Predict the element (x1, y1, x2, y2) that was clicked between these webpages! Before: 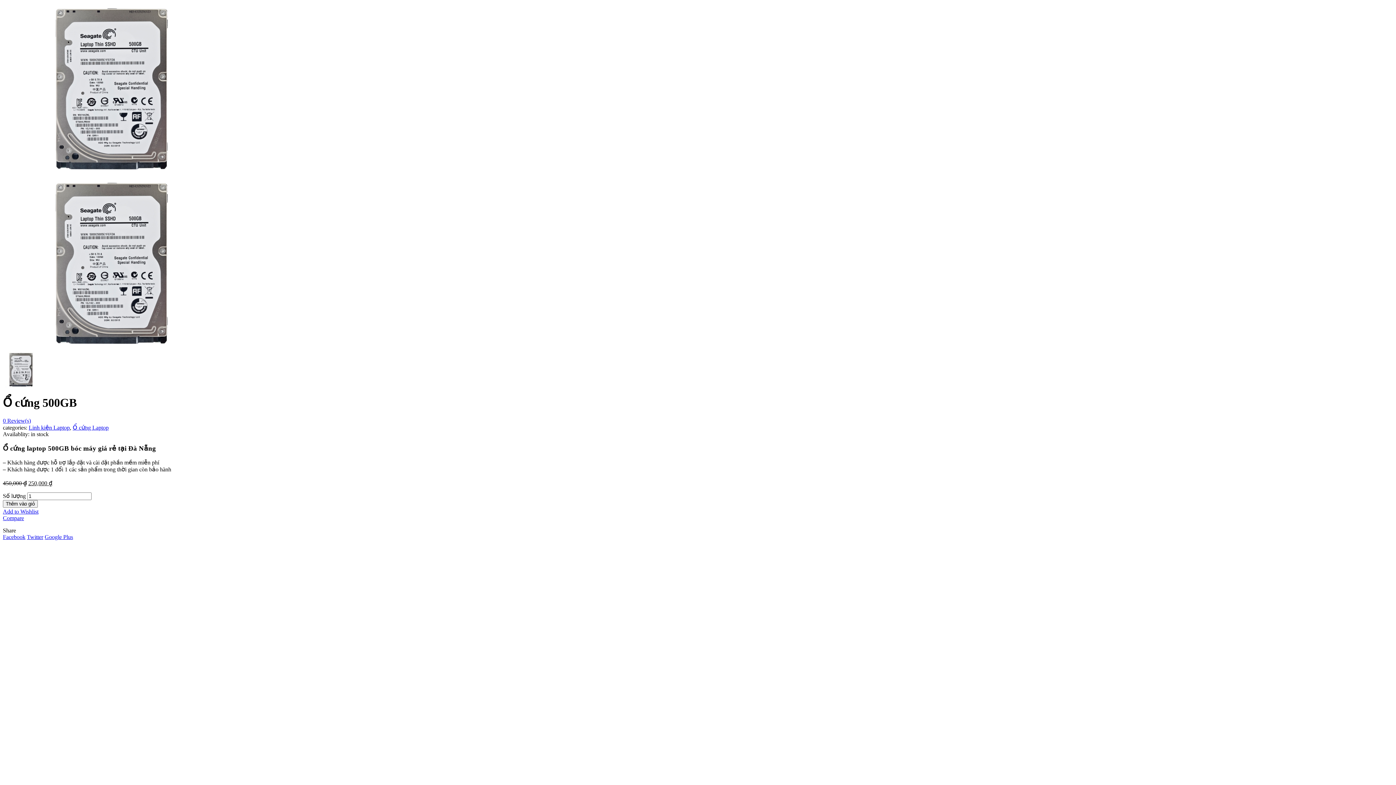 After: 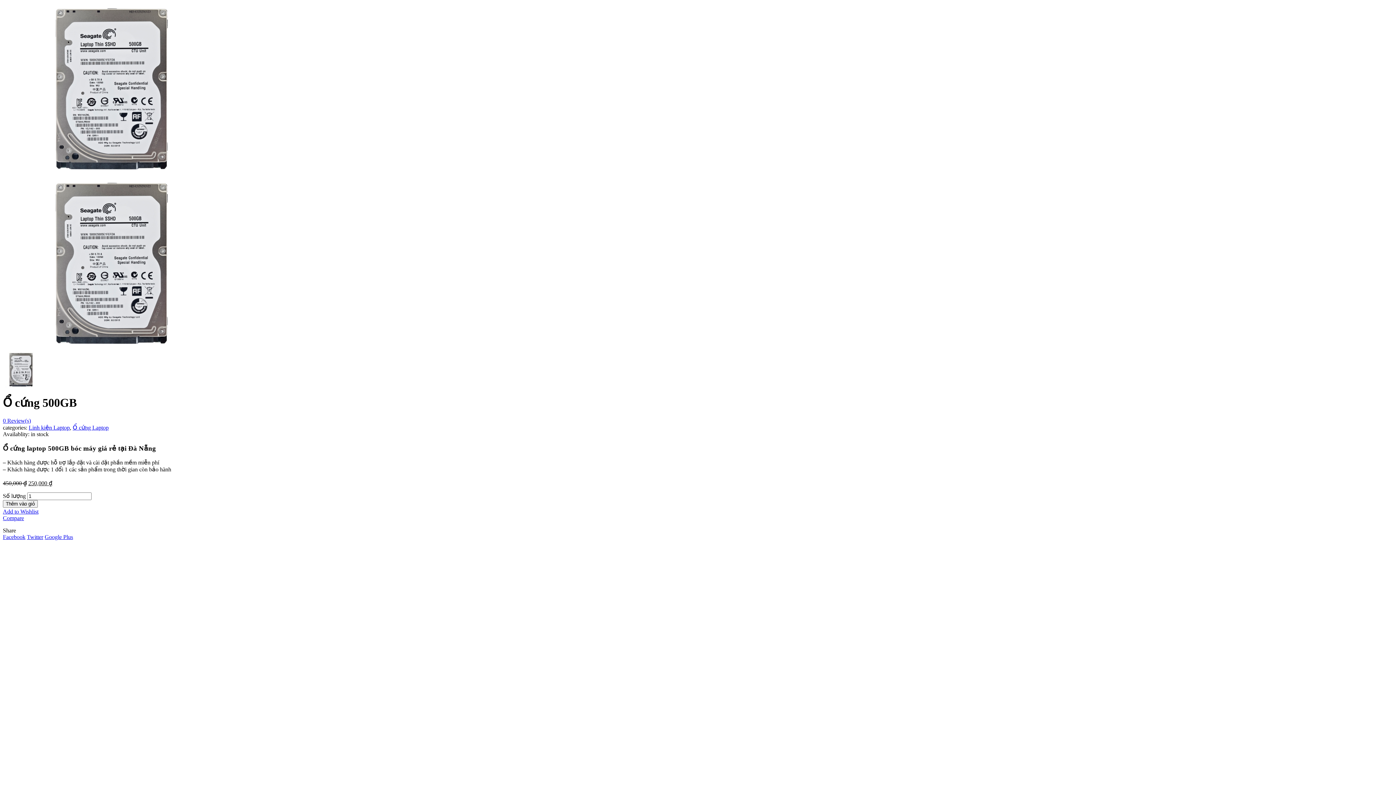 Action: bbox: (2, 534, 25, 540) label: Facebook